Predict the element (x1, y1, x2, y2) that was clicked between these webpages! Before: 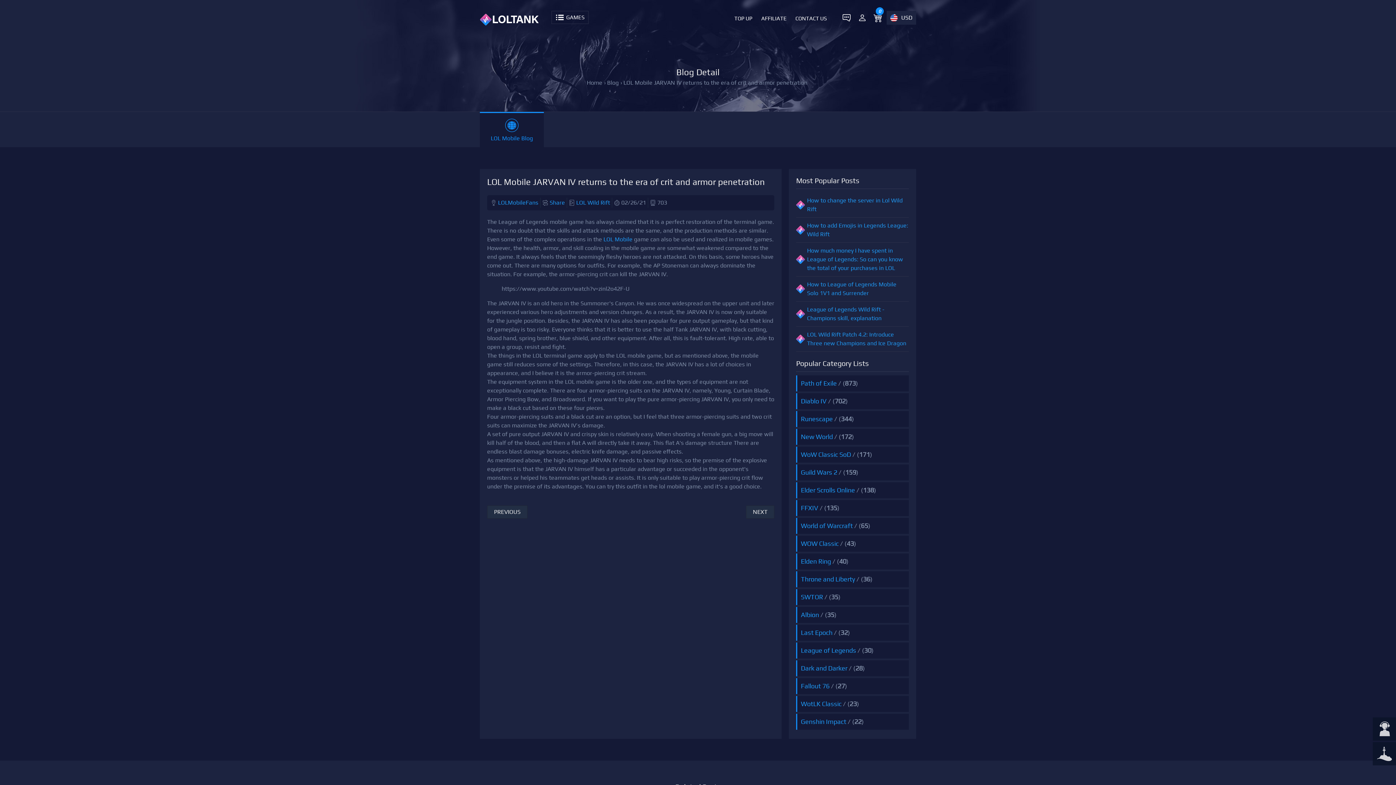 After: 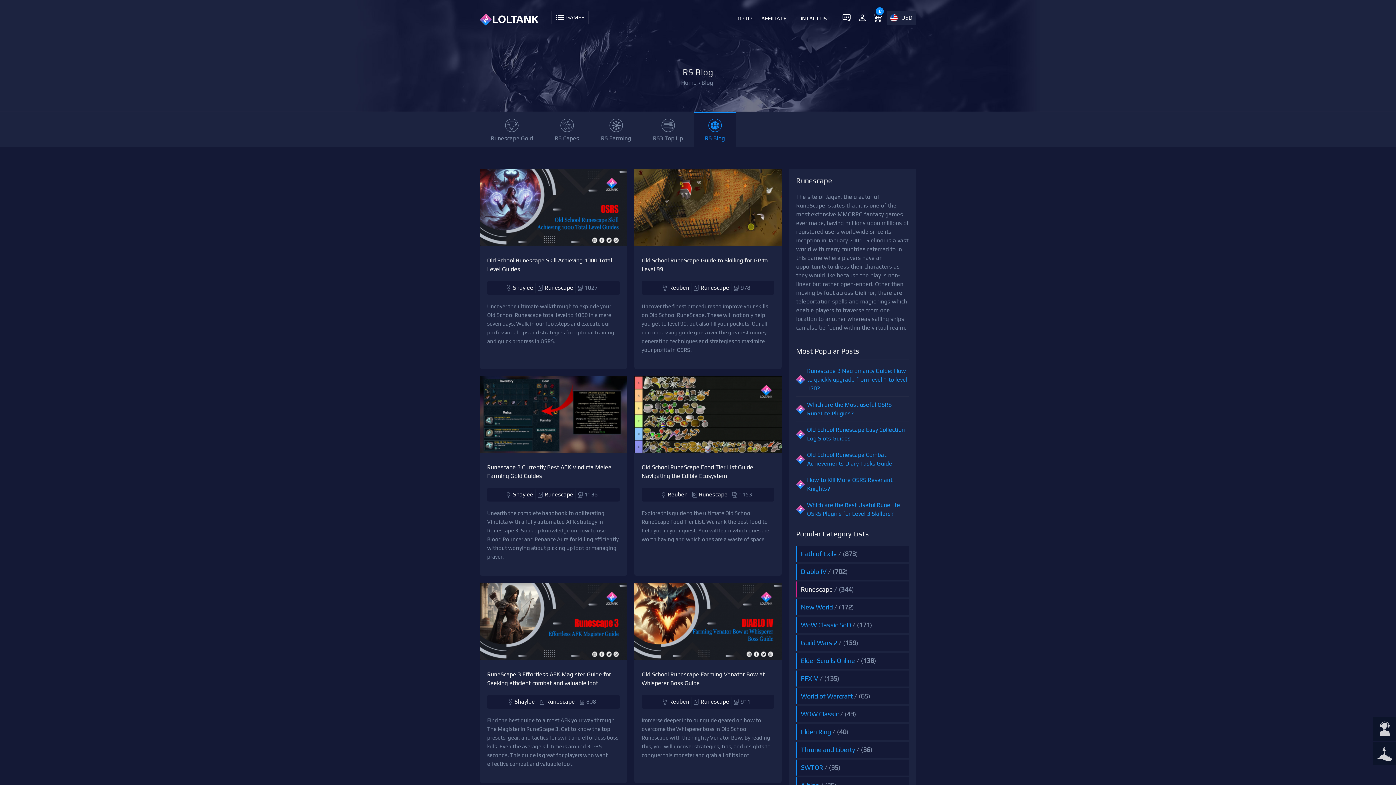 Action: label: Runescape bbox: (801, 415, 833, 422)